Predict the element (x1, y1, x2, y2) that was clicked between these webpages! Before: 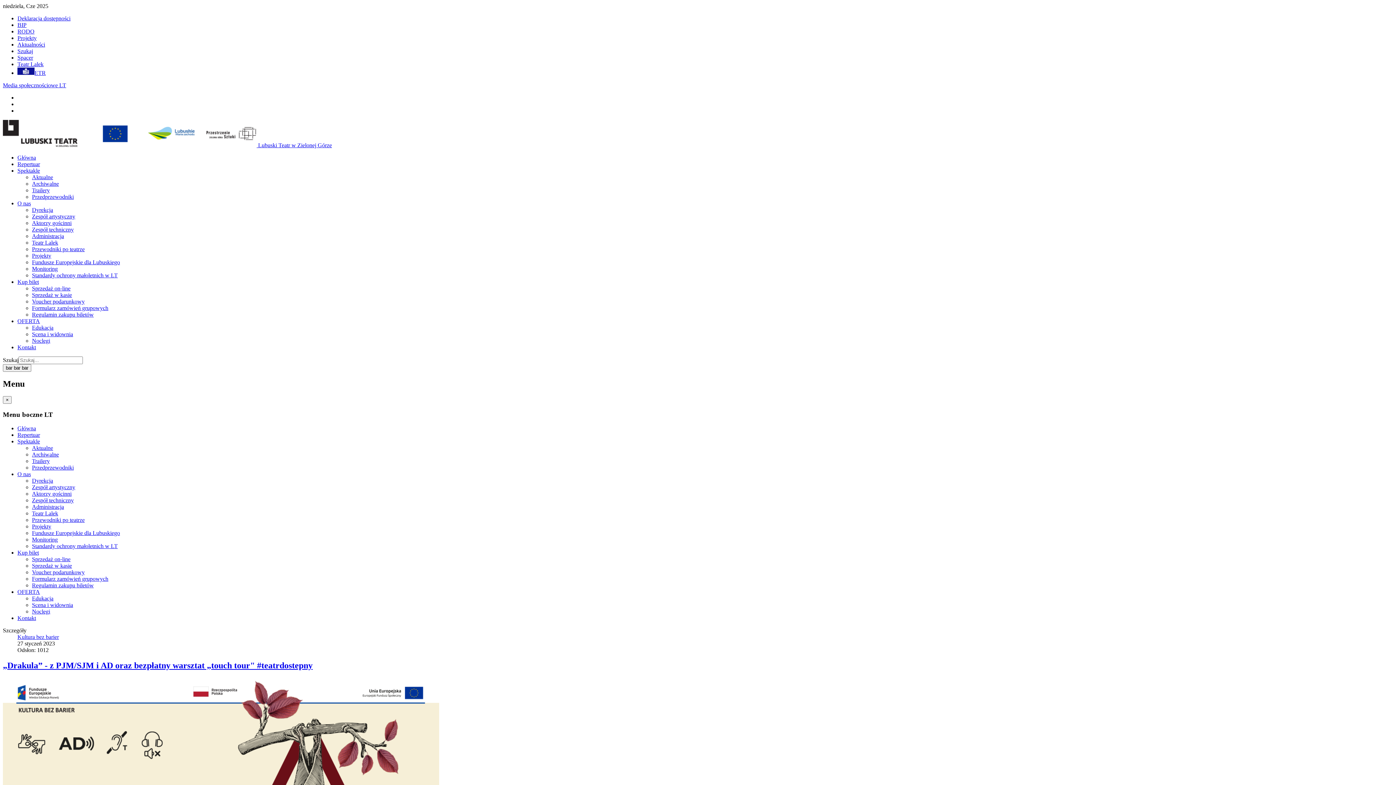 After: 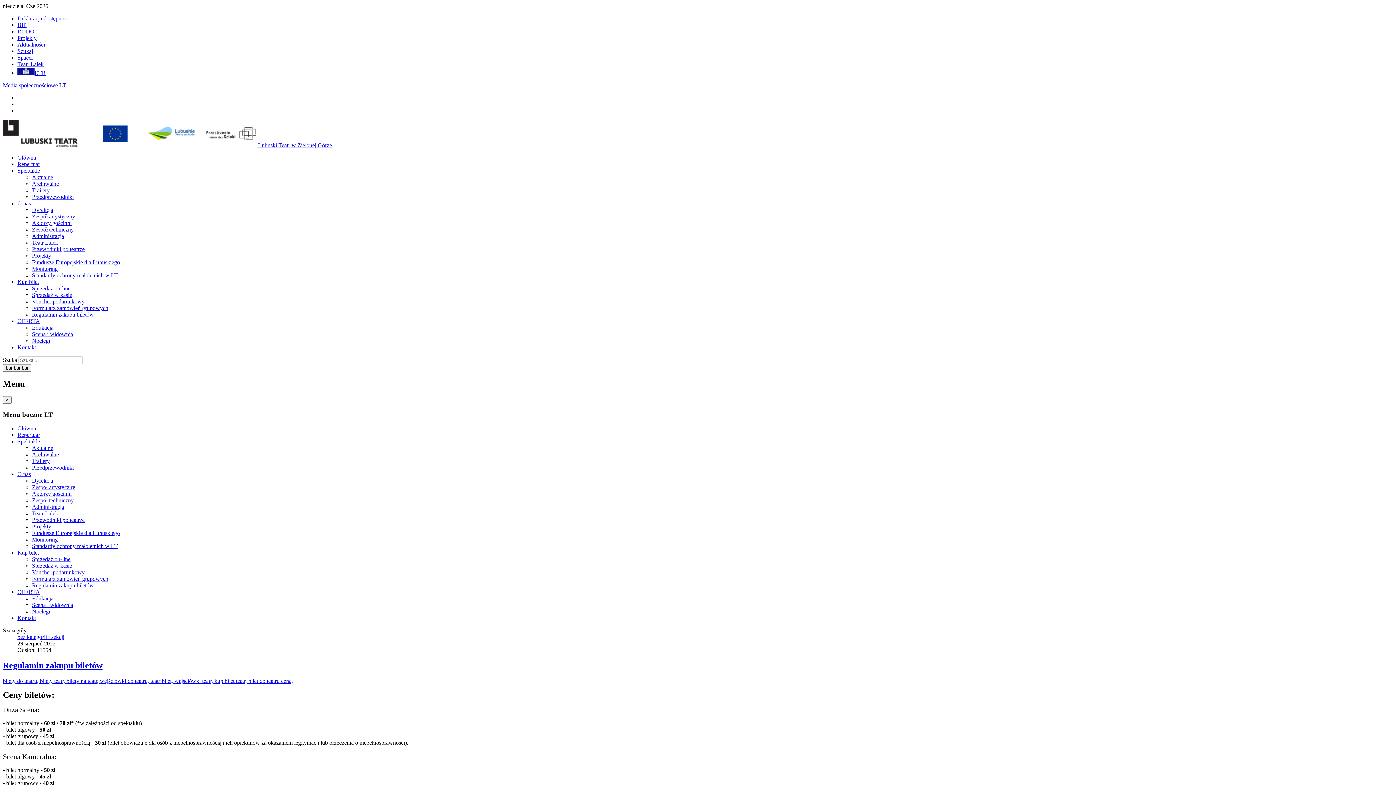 Action: label: Regulamin zakupu biletów bbox: (32, 311, 93, 317)